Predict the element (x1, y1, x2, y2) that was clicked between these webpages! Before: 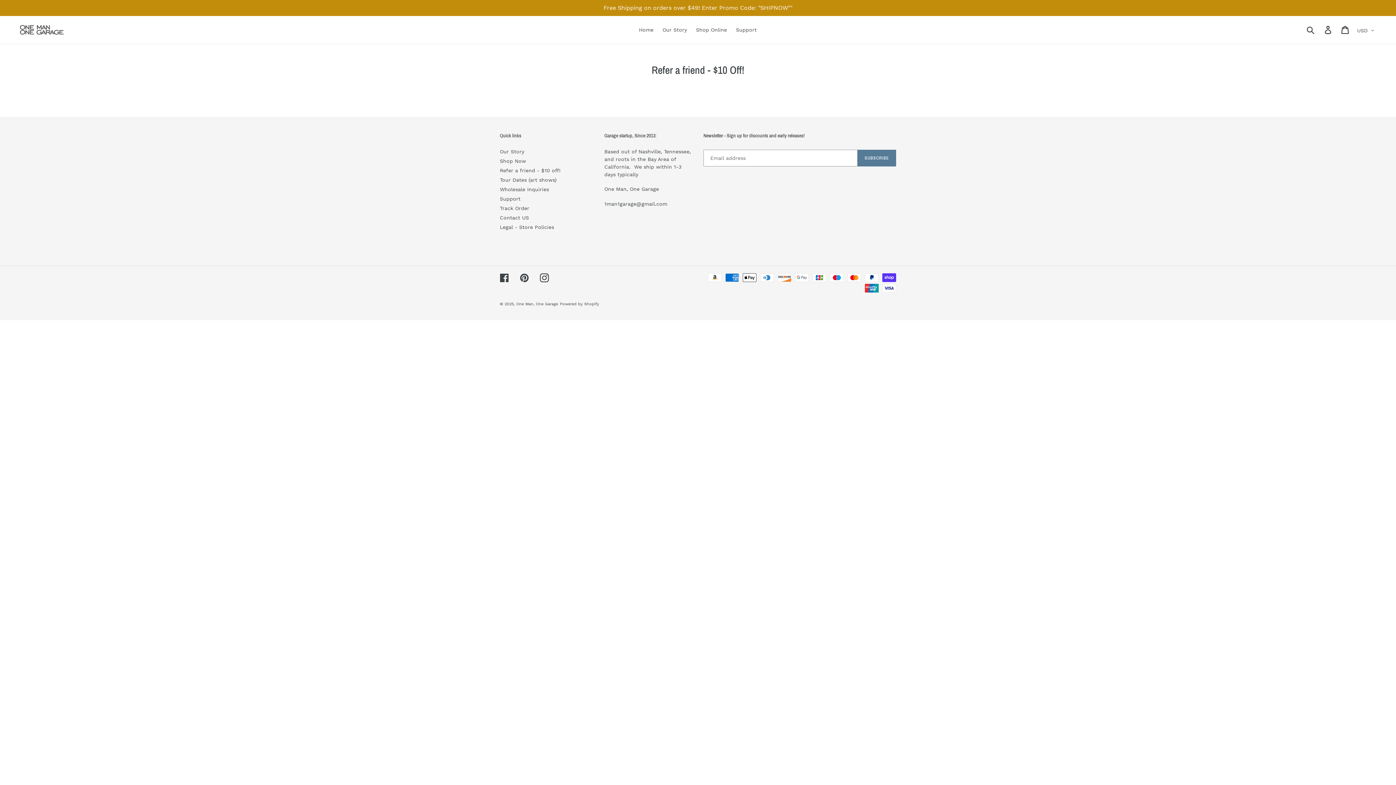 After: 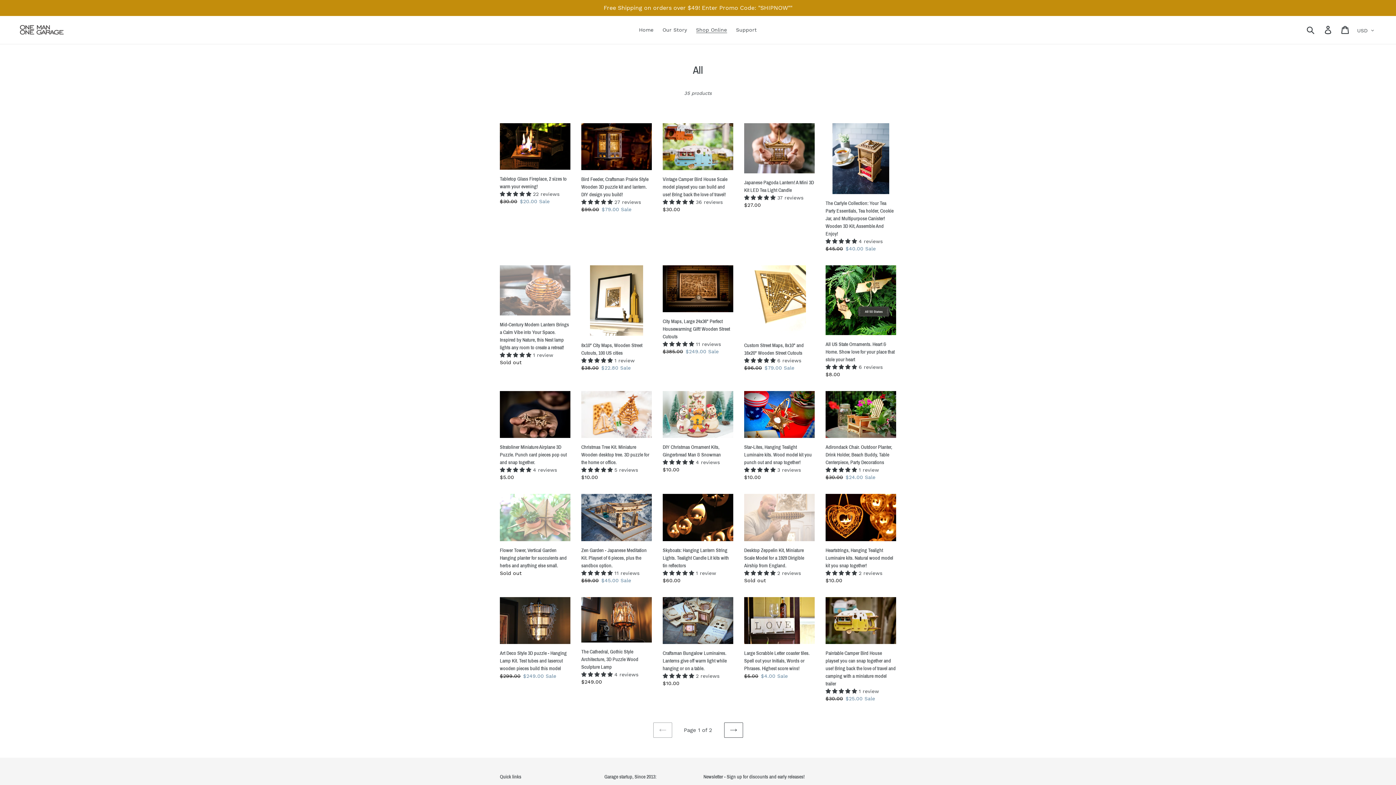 Action: label: Shop Online bbox: (692, 25, 730, 34)